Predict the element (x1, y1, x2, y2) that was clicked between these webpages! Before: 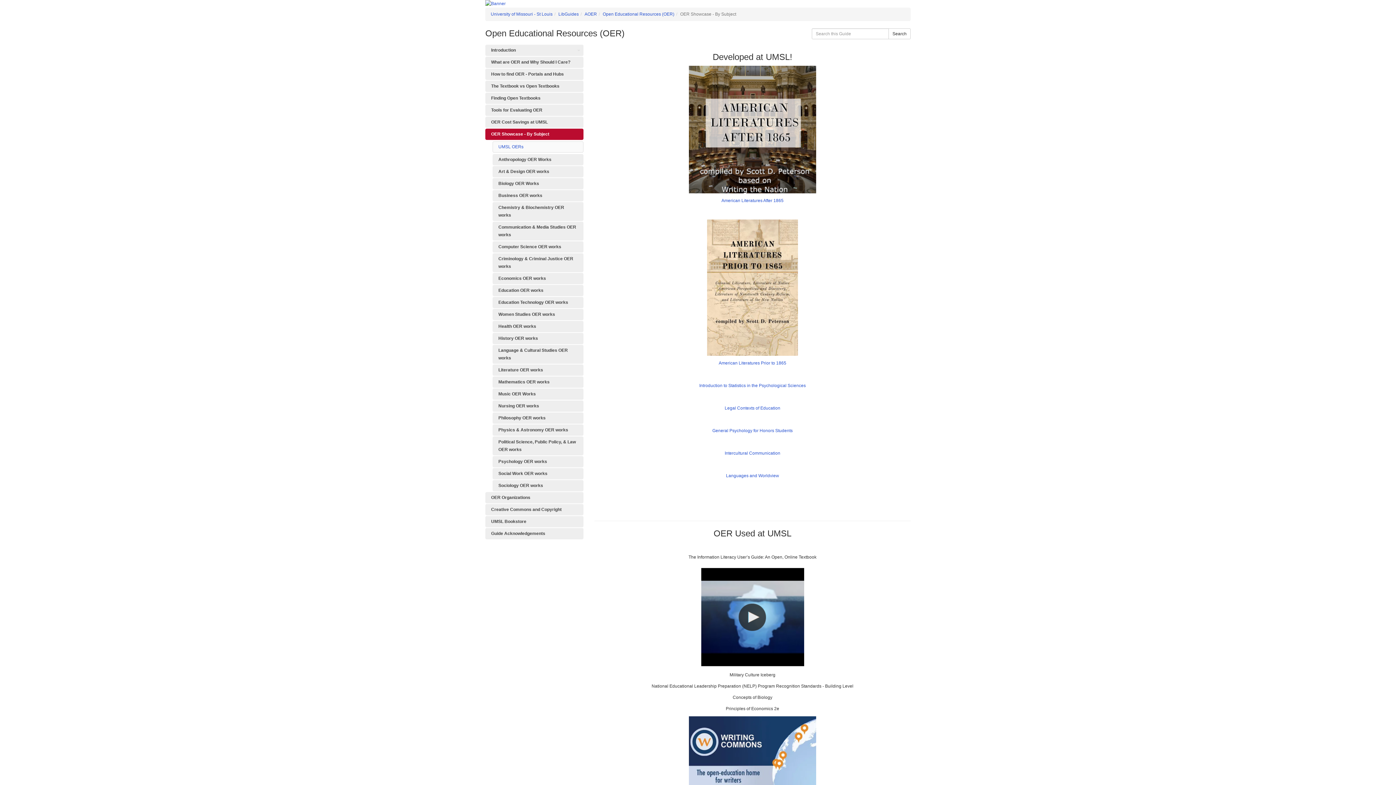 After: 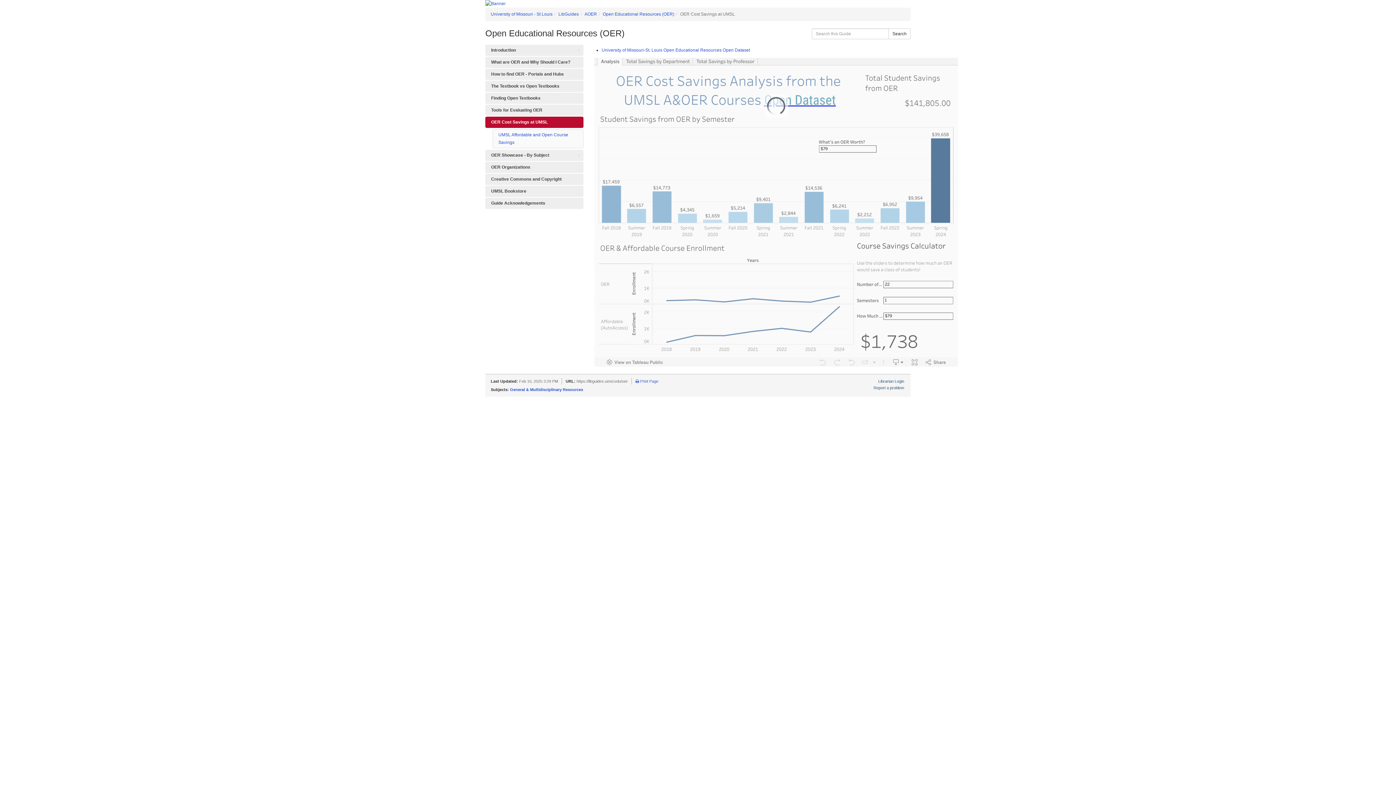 Action: bbox: (485, 116, 583, 128) label: OER Cost Savings at UMSL